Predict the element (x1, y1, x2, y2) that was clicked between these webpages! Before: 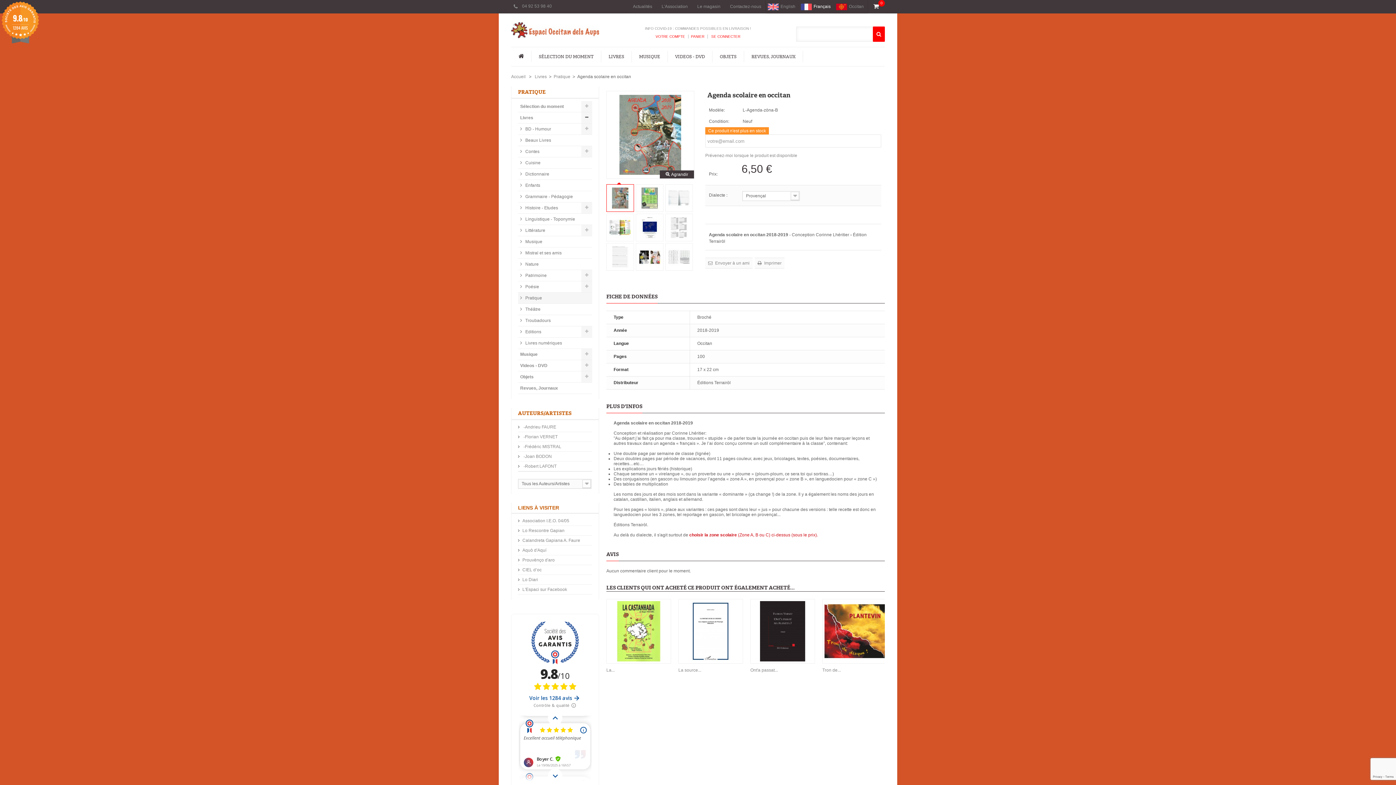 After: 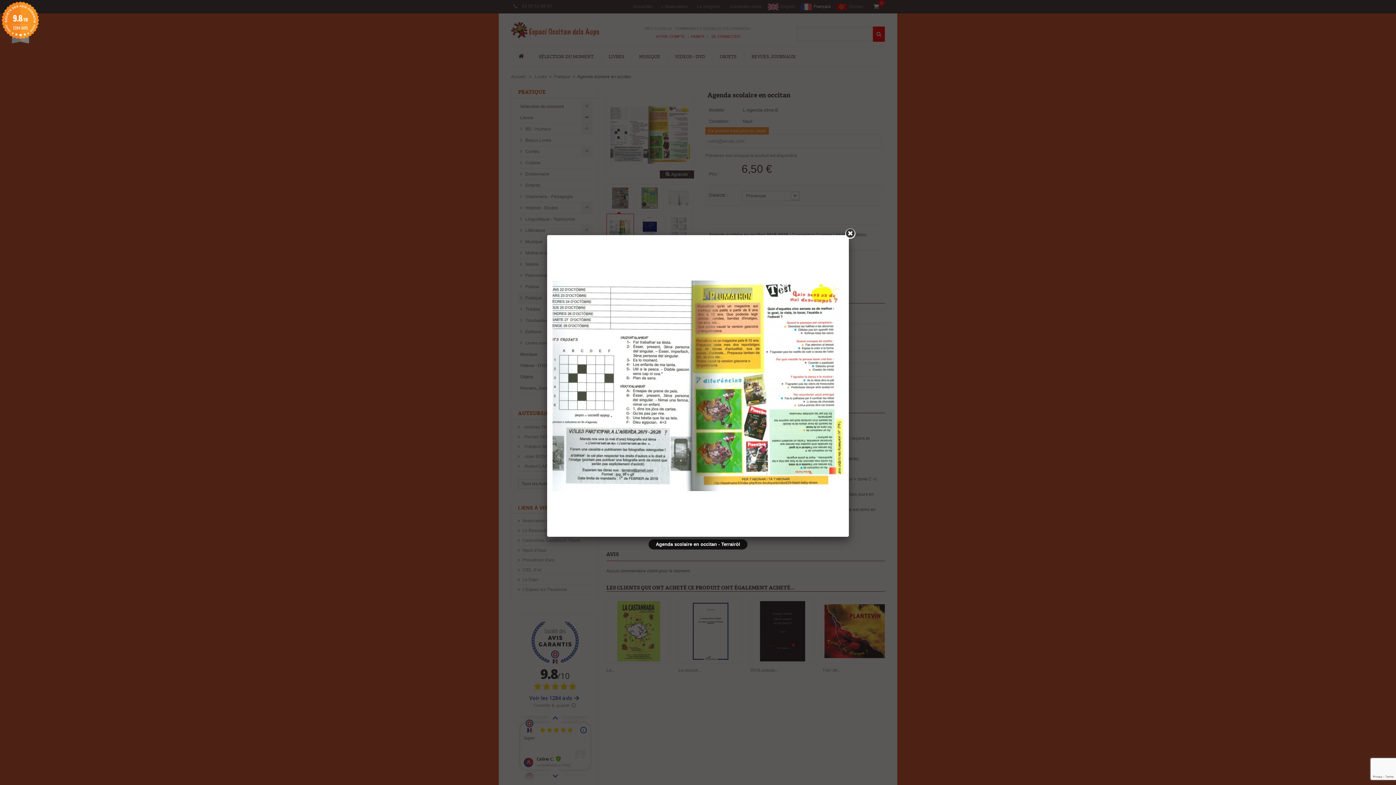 Action: bbox: (606, 213, 634, 241) label:   